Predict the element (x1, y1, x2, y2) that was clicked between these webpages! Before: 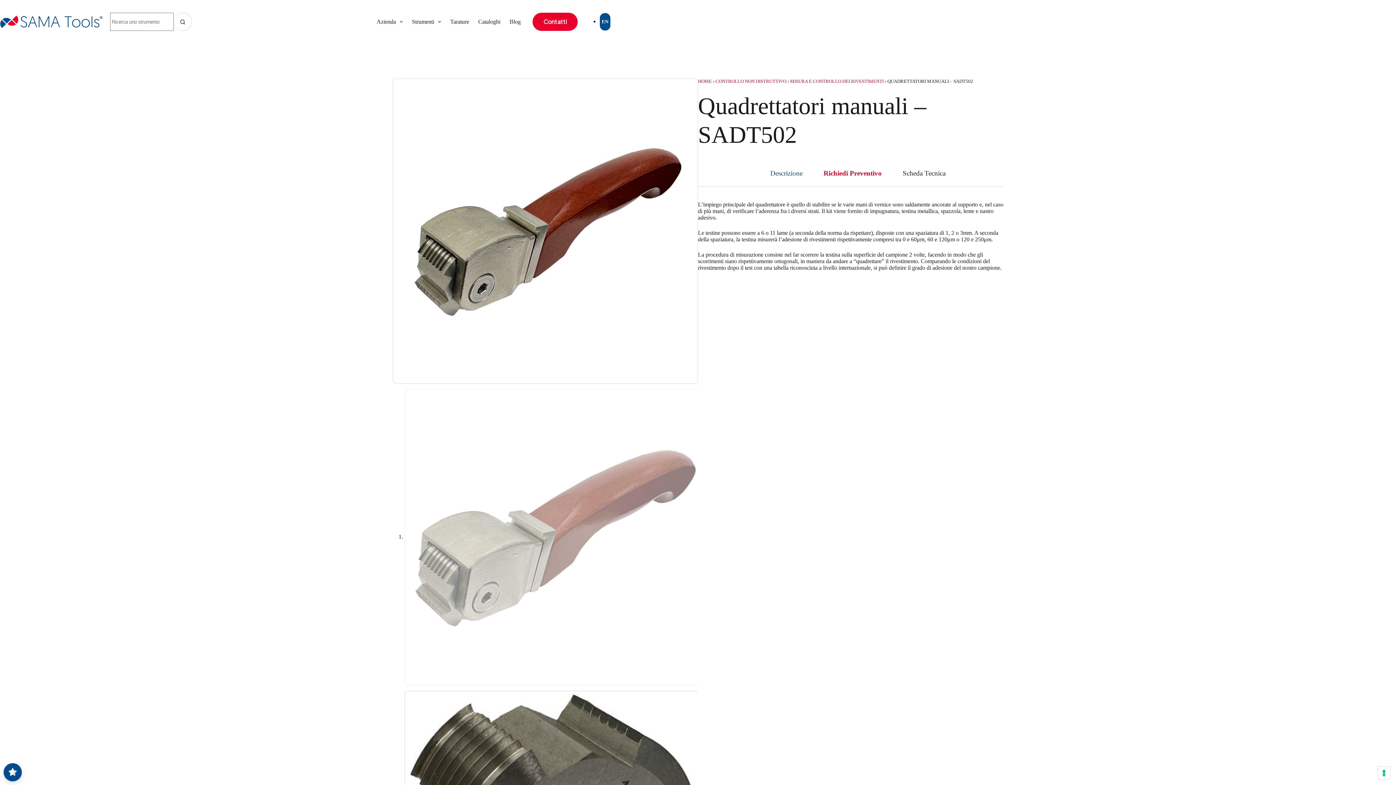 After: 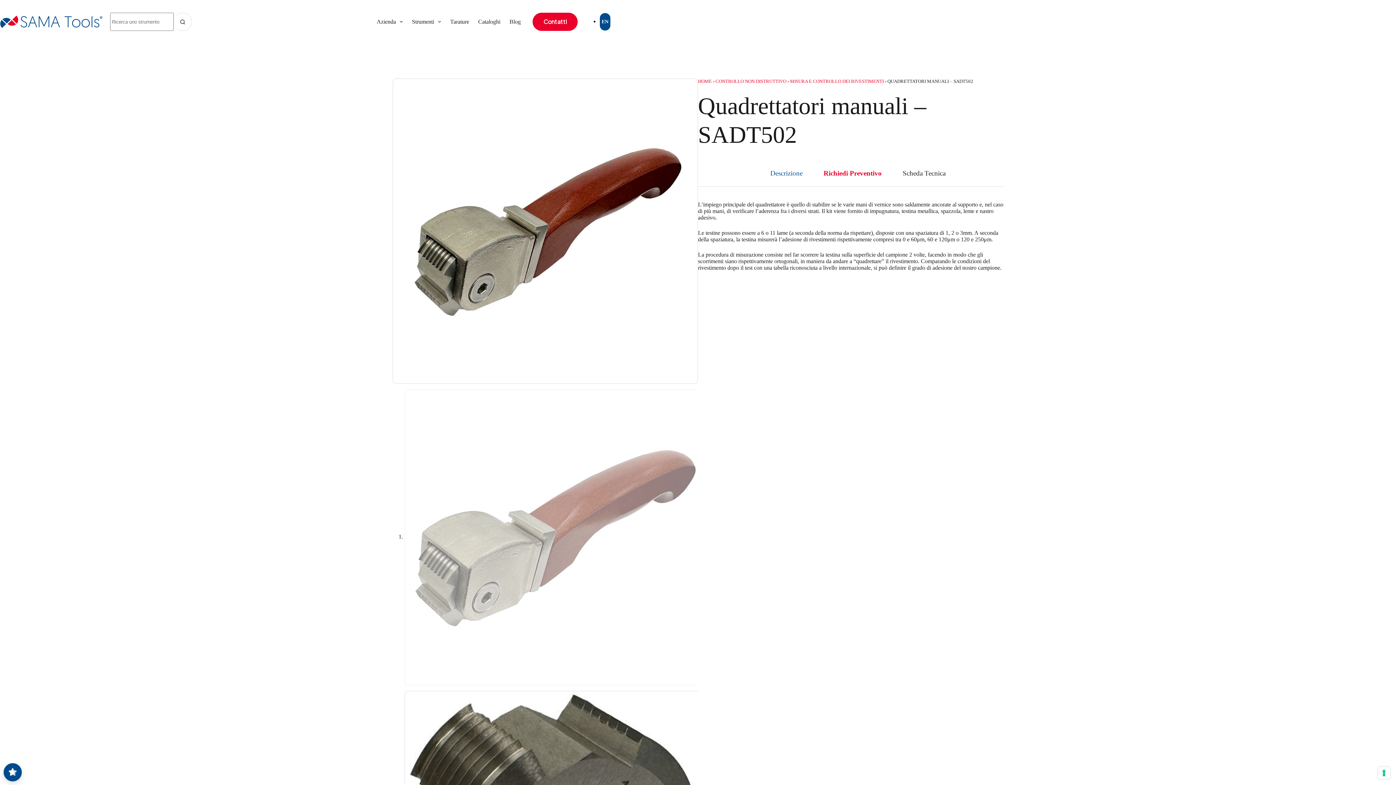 Action: bbox: (760, 160, 813, 186) label: Descrizione